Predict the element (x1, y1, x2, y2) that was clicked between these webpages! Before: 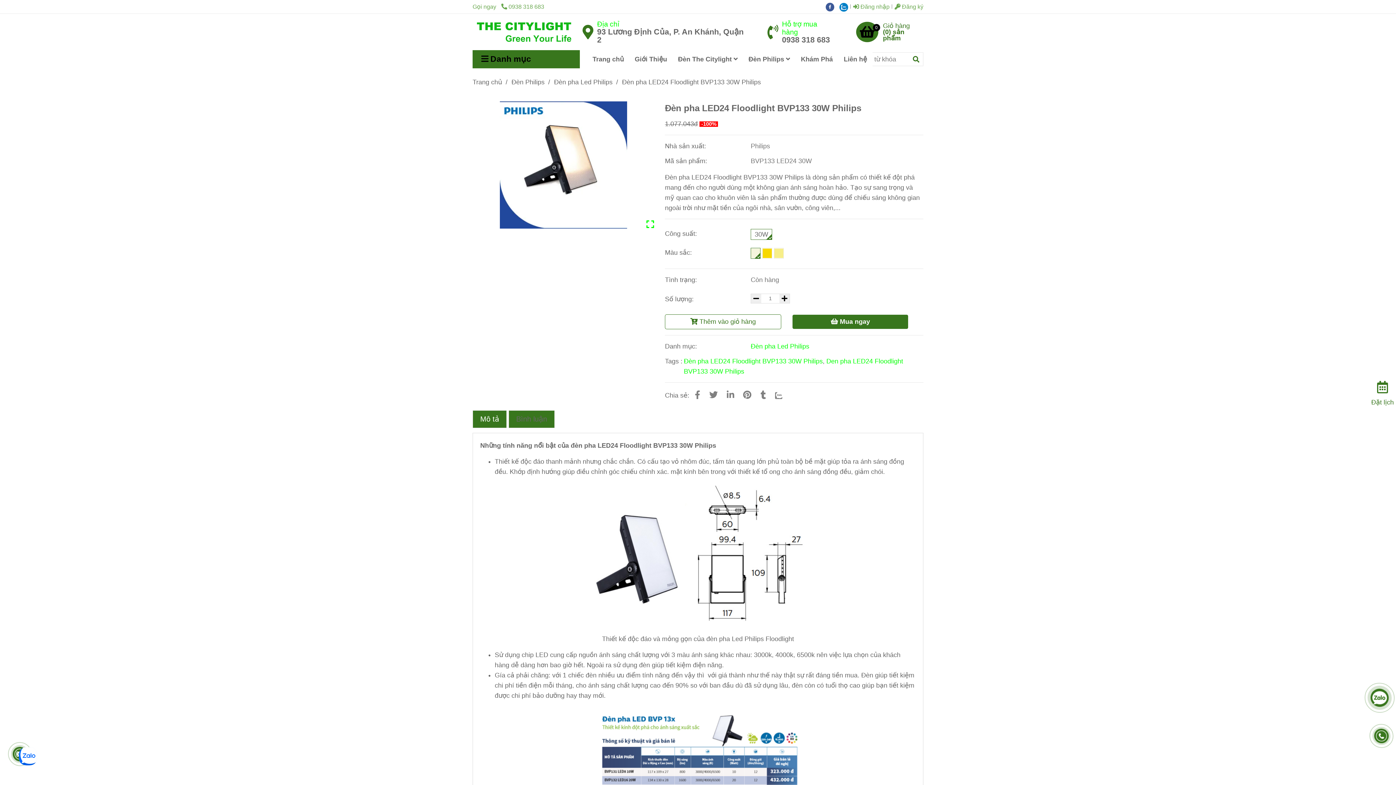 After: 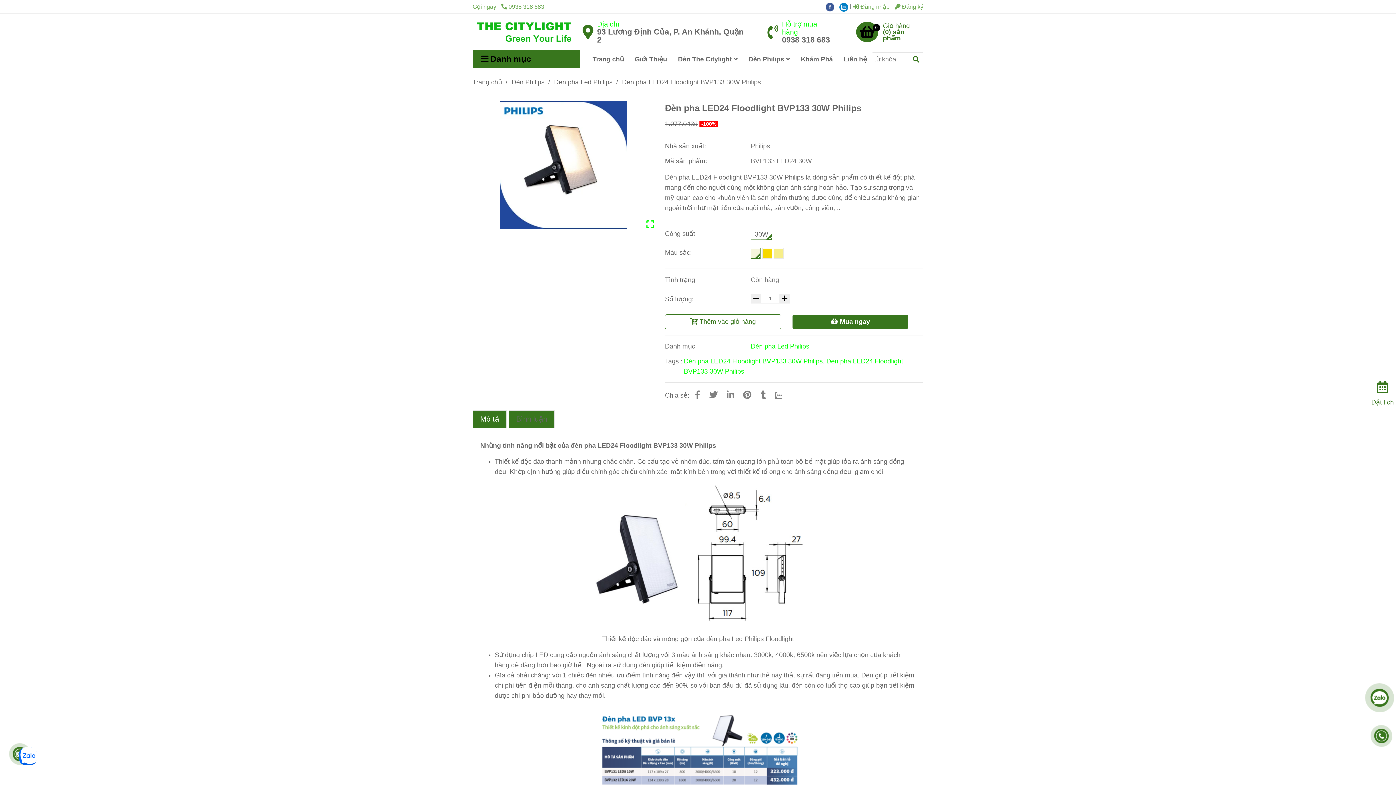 Action: label: zalo bbox: (839, 3, 852, 9)